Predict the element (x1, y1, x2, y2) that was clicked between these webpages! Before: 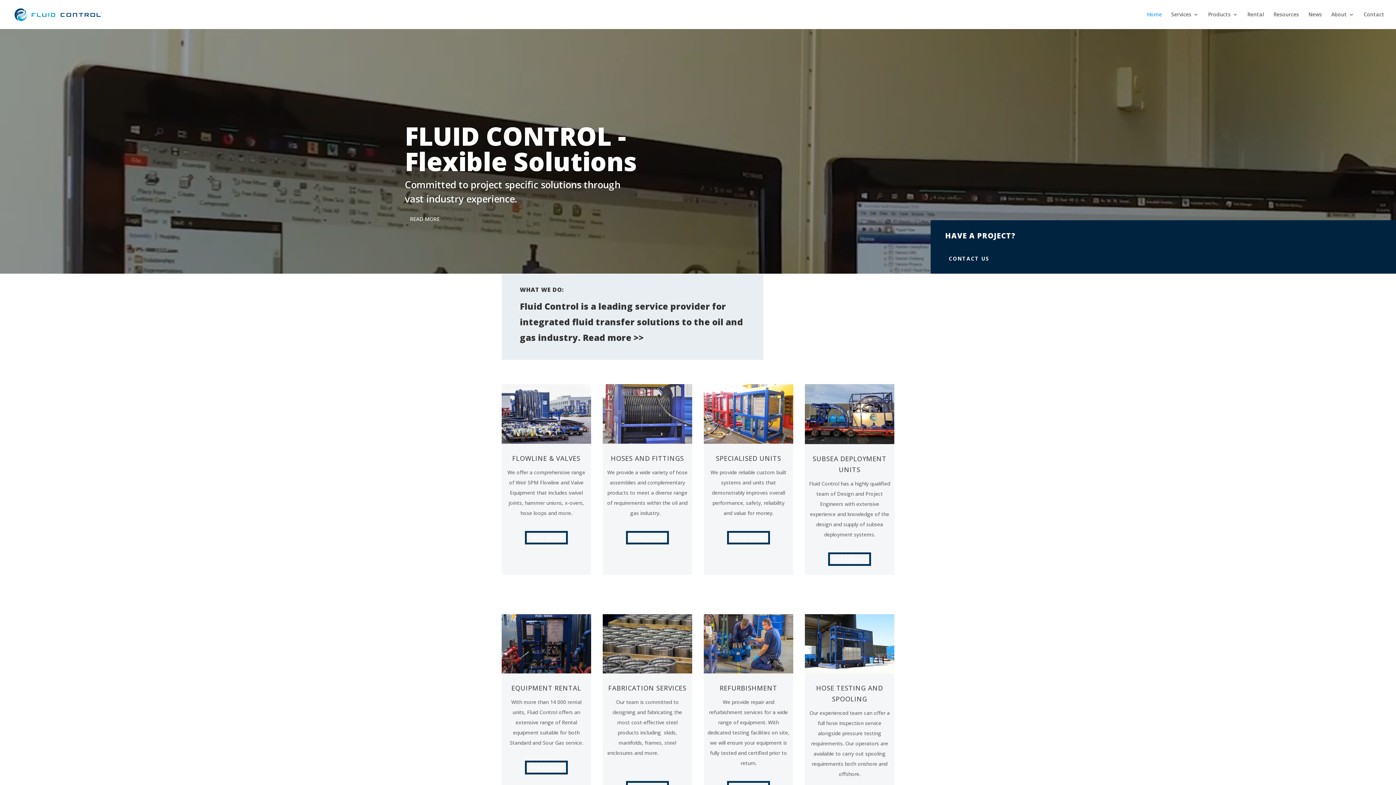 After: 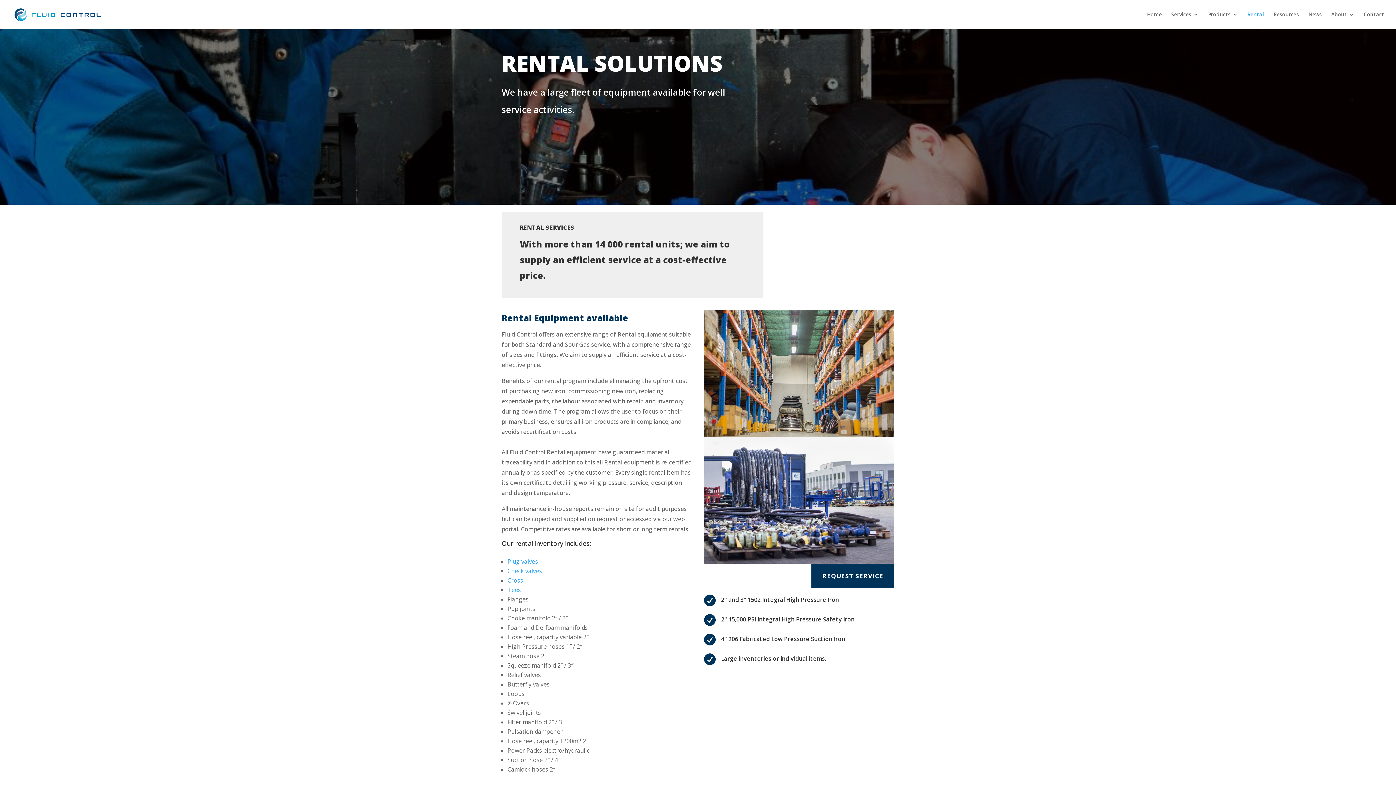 Action: label: READ MORE bbox: (525, 761, 567, 774)